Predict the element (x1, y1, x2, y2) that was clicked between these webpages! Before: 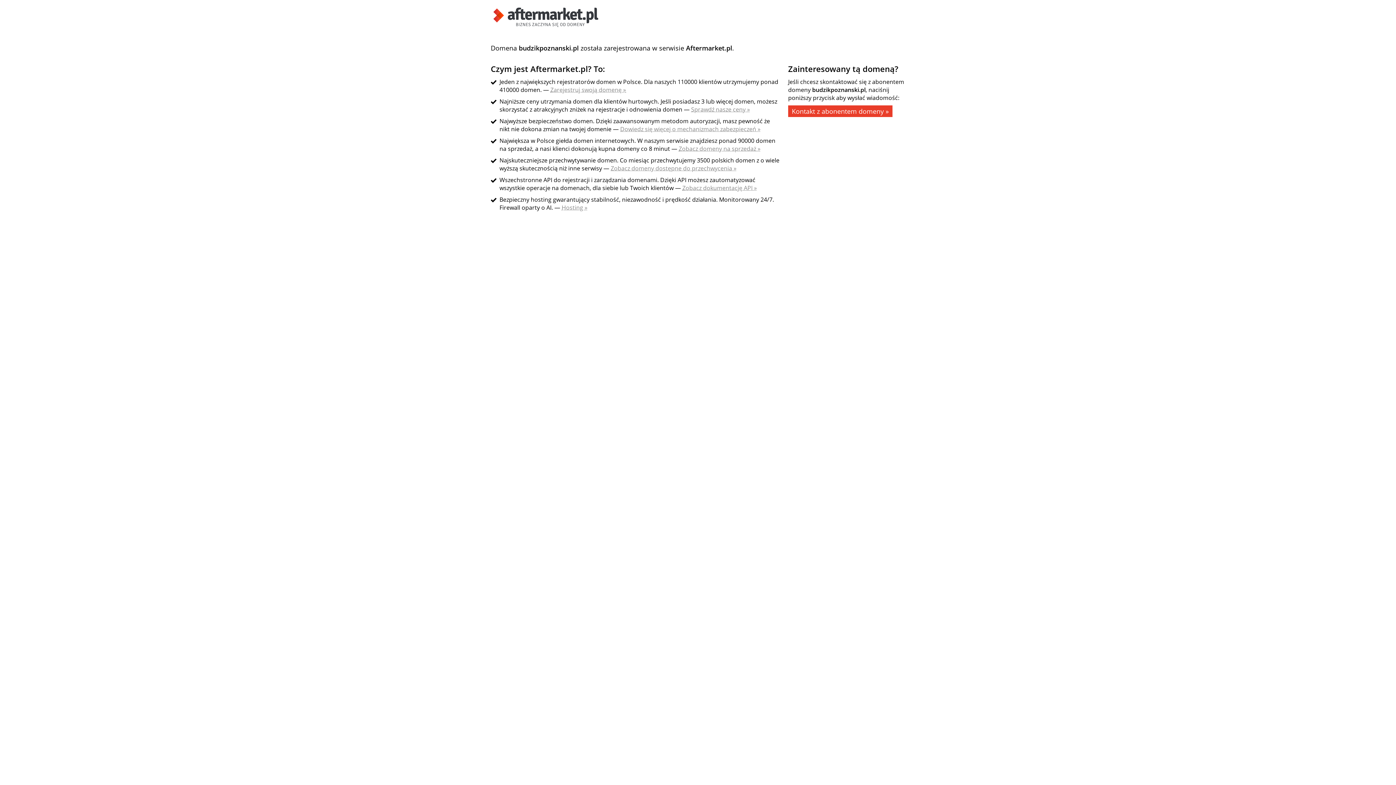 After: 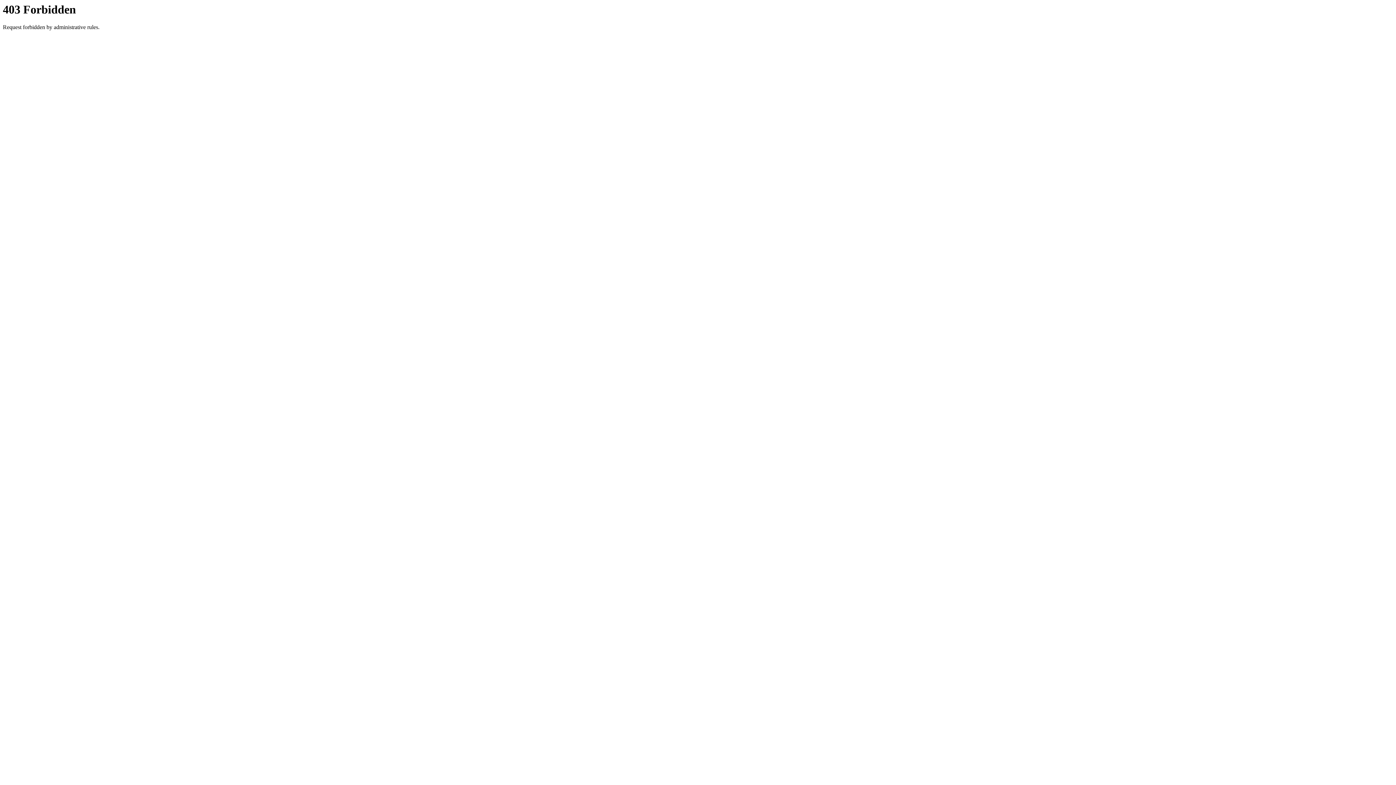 Action: label: Zobacz domeny dostępne do przechwycenia » bbox: (610, 164, 736, 172)